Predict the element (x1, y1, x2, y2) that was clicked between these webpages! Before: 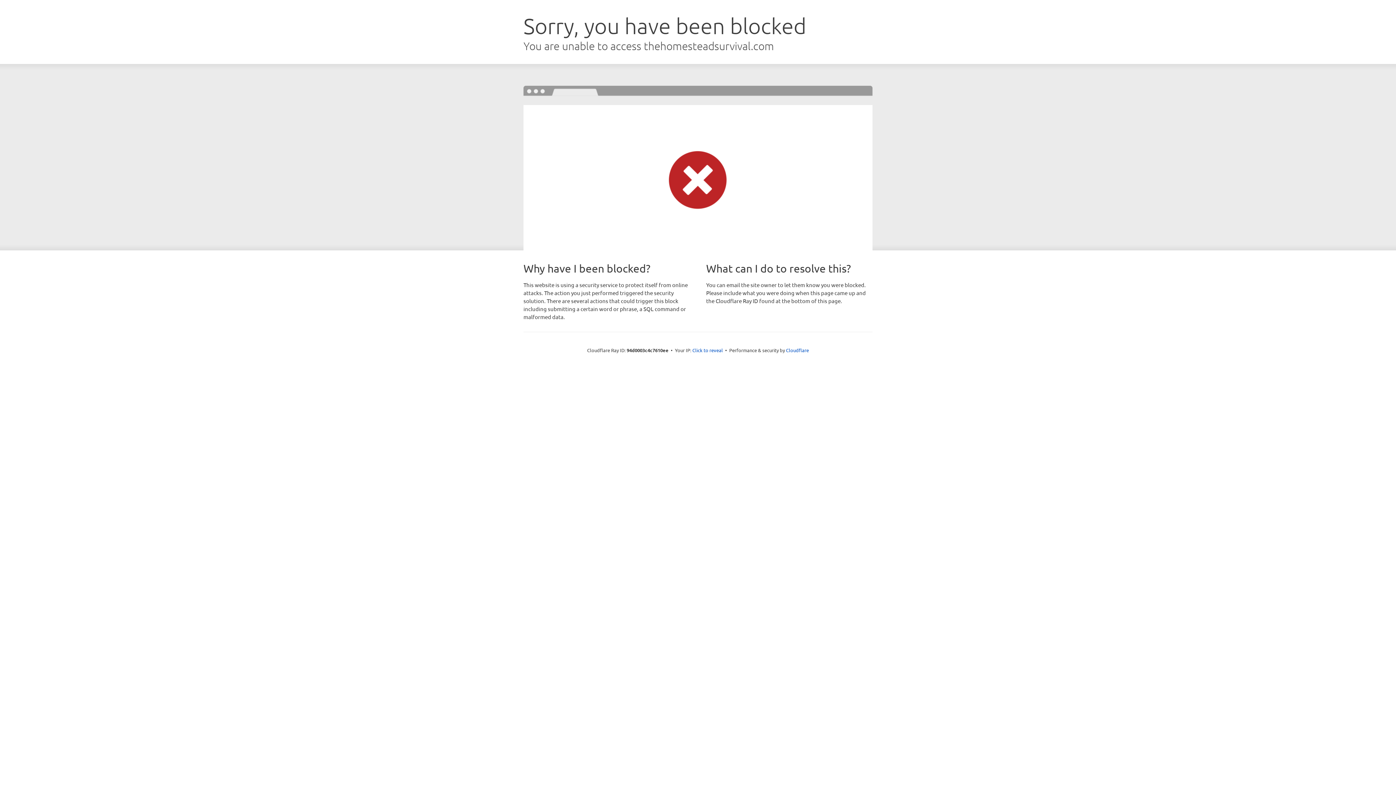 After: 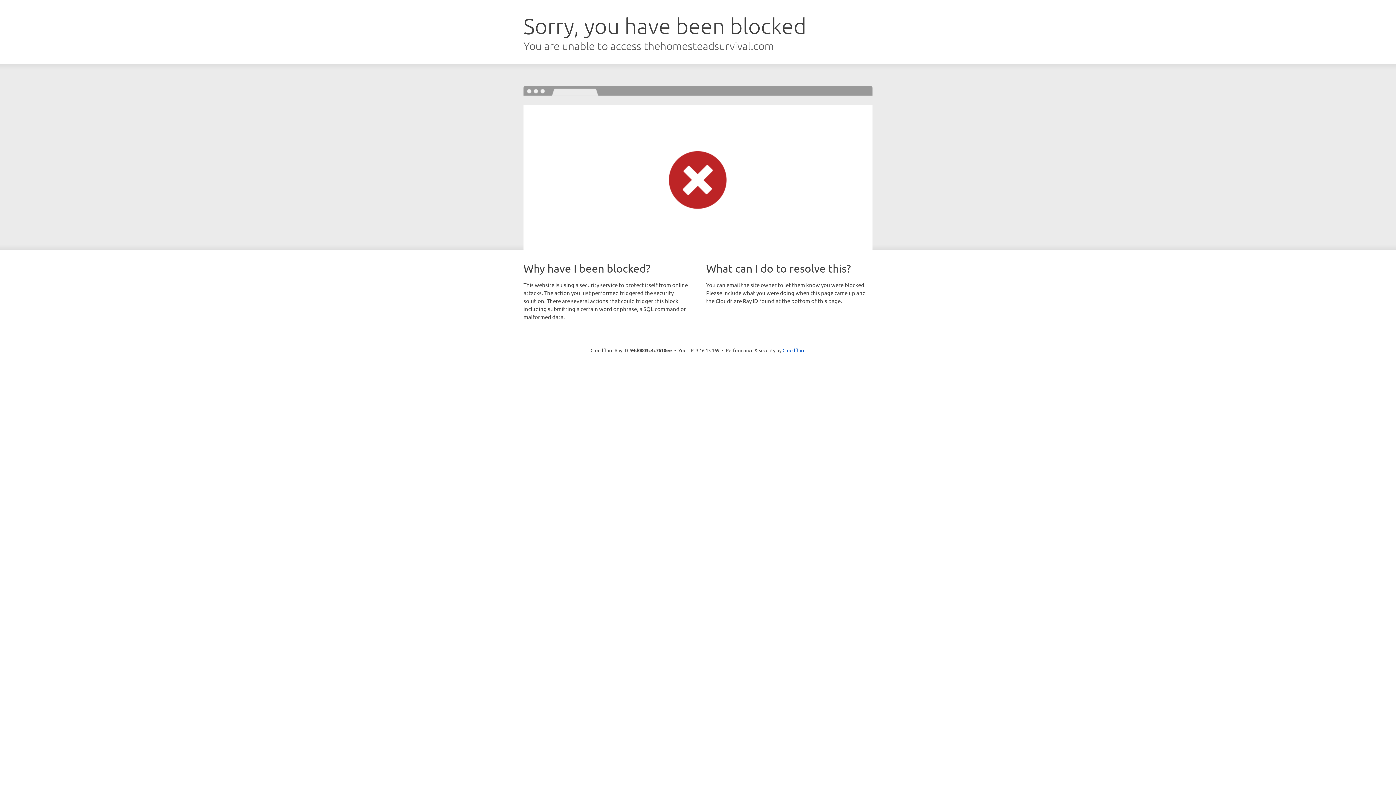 Action: bbox: (692, 346, 723, 353) label: Click to reveal